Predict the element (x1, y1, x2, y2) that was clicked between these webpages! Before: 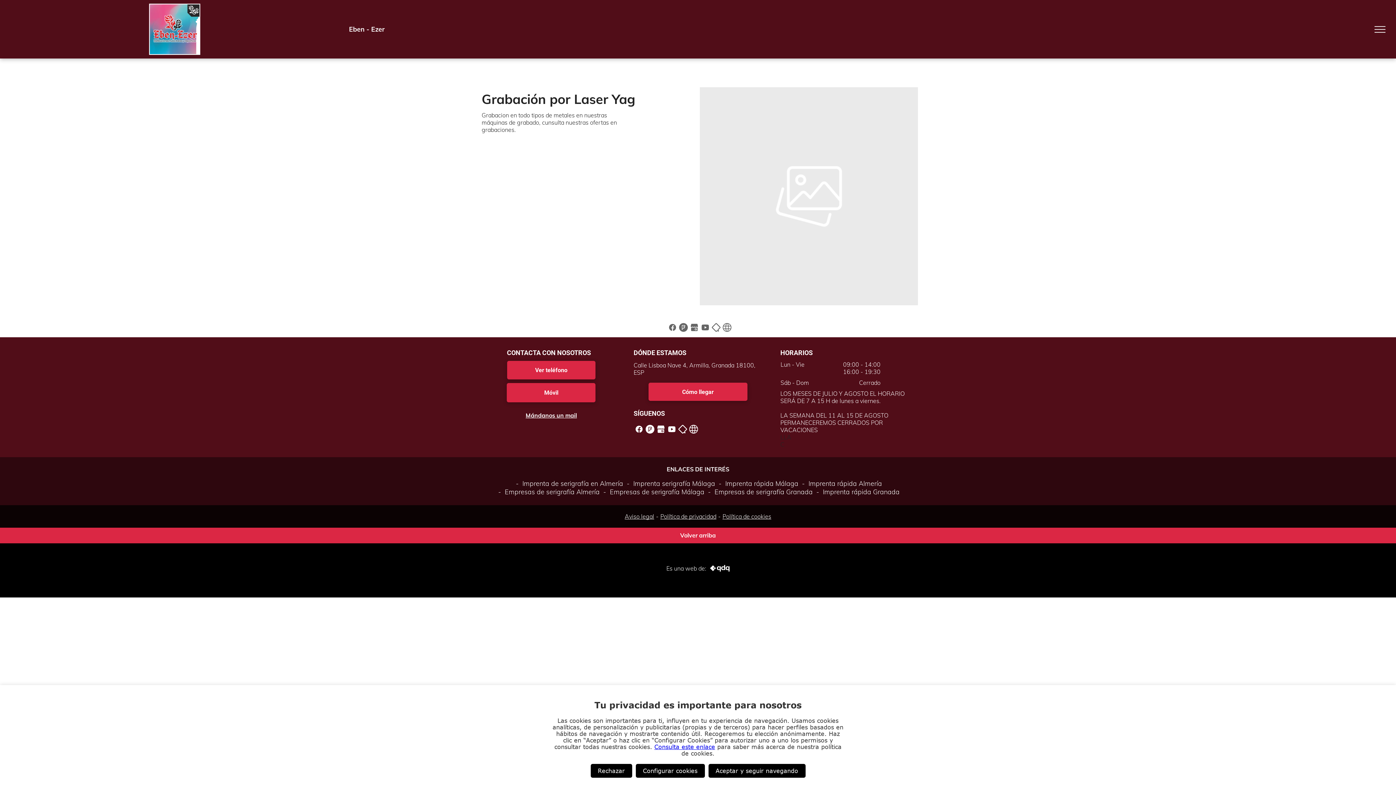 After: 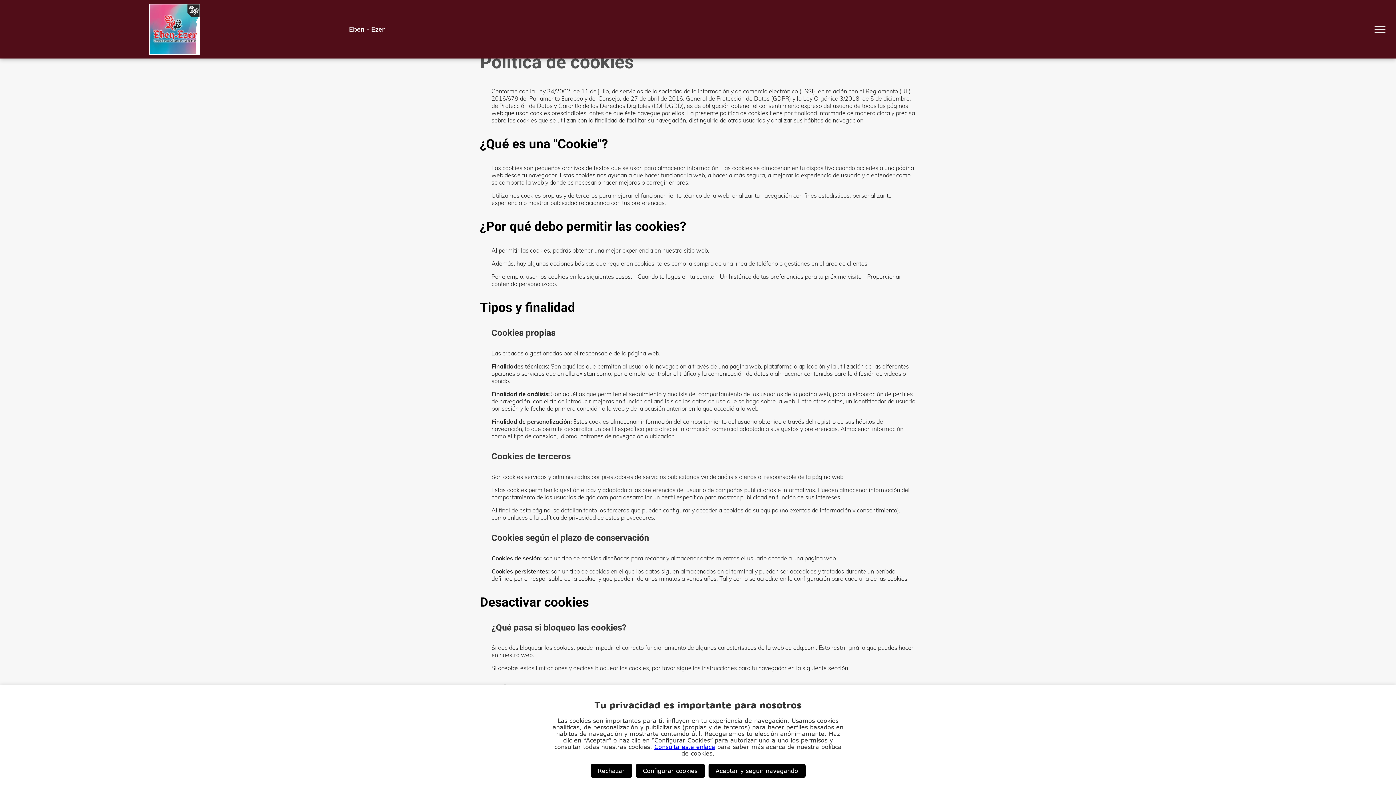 Action: bbox: (654, 744, 715, 750) label: Consulta este enlace